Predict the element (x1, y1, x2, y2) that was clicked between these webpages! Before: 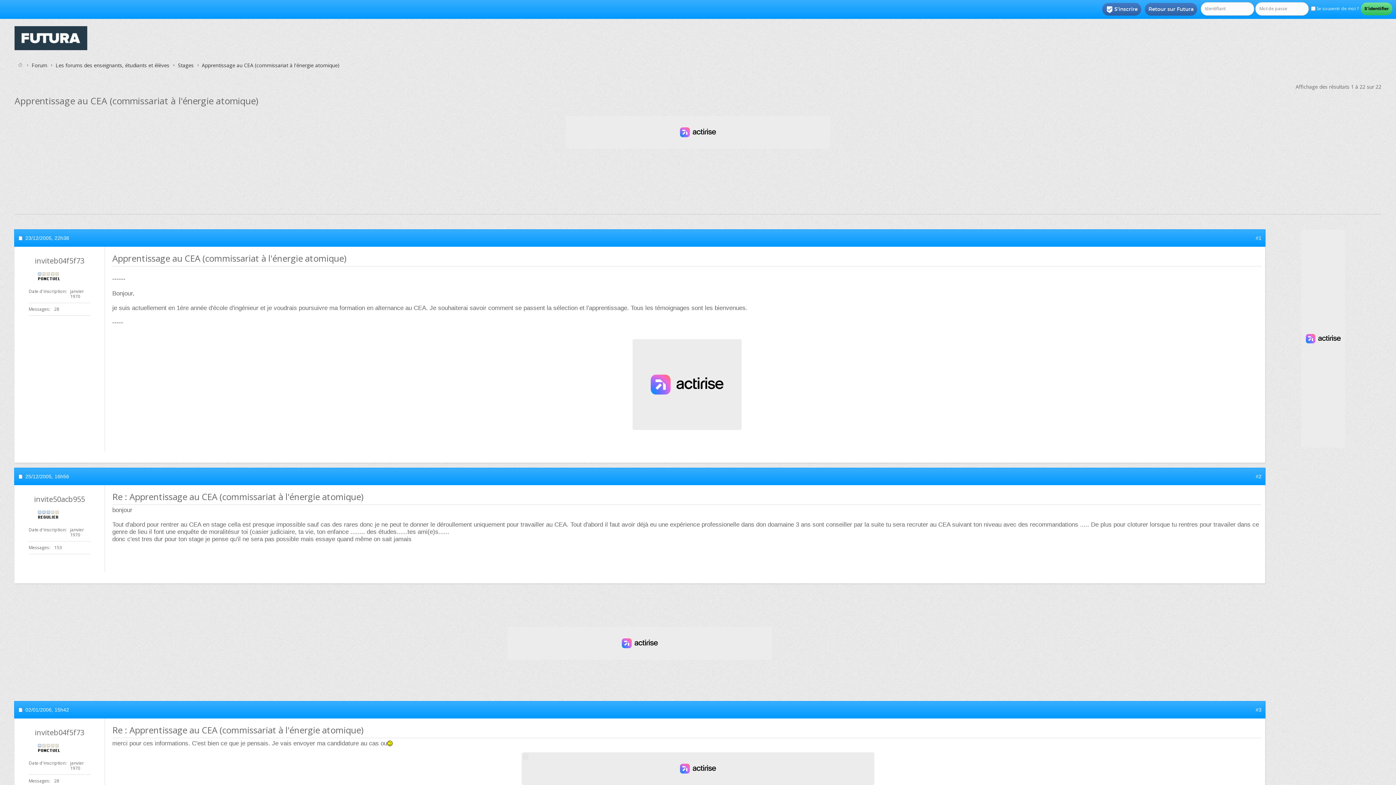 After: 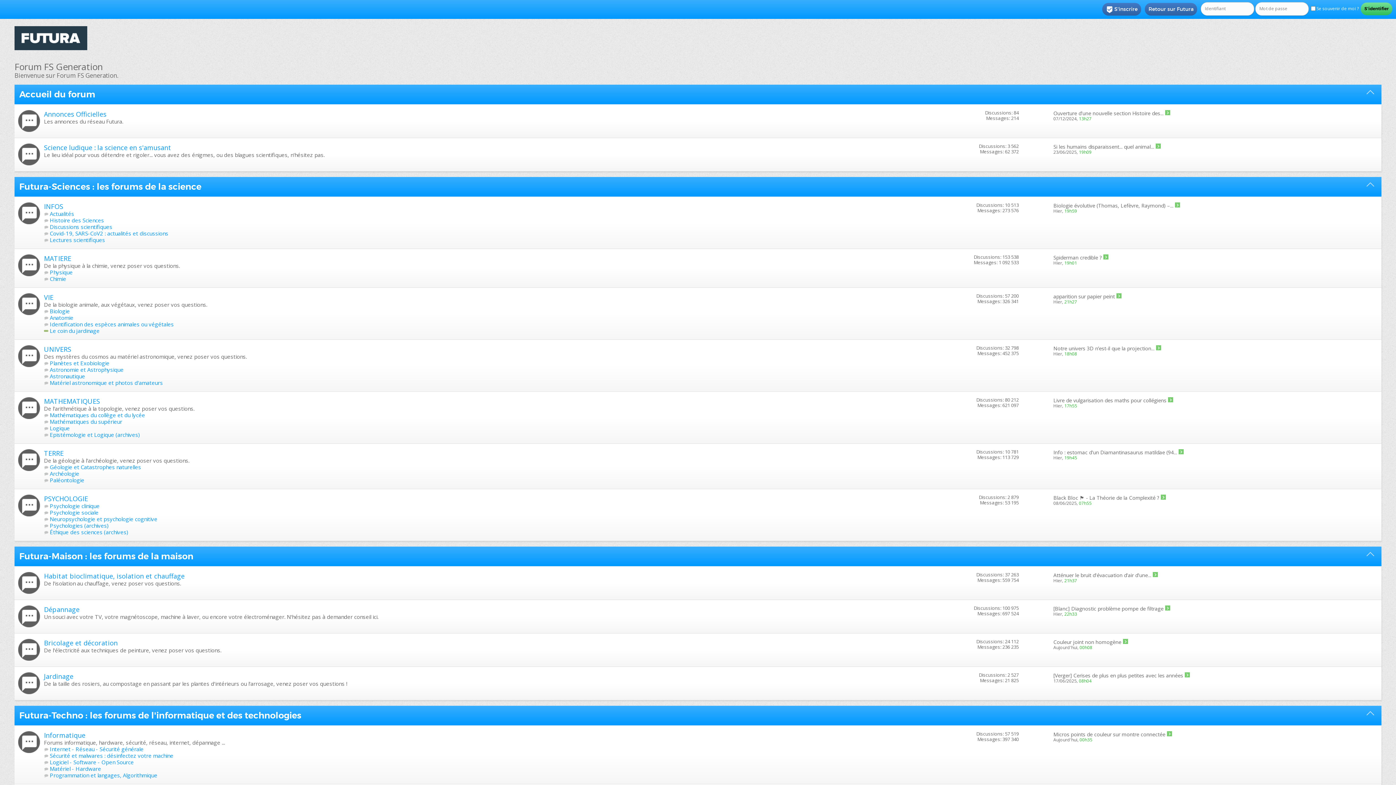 Action: bbox: (15, 61, 25, 69)